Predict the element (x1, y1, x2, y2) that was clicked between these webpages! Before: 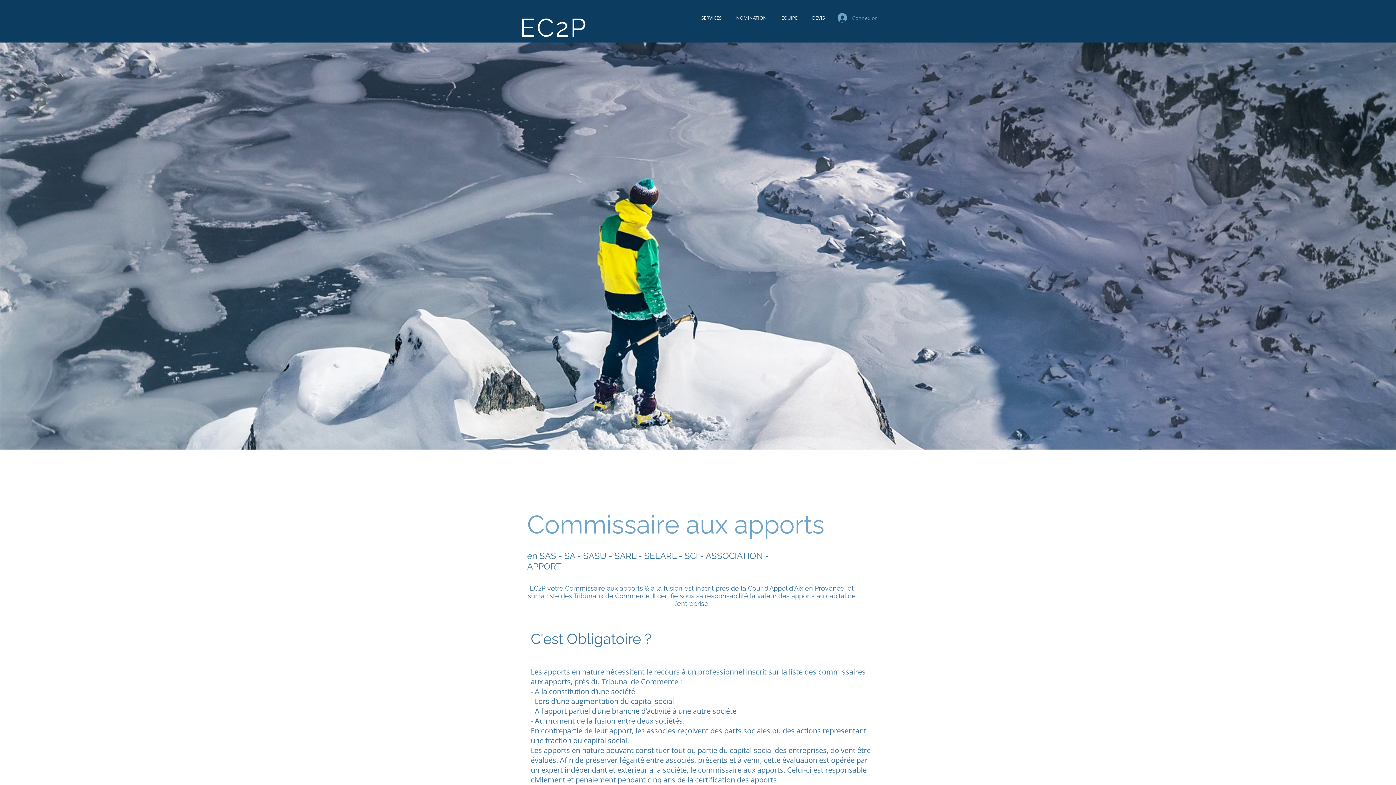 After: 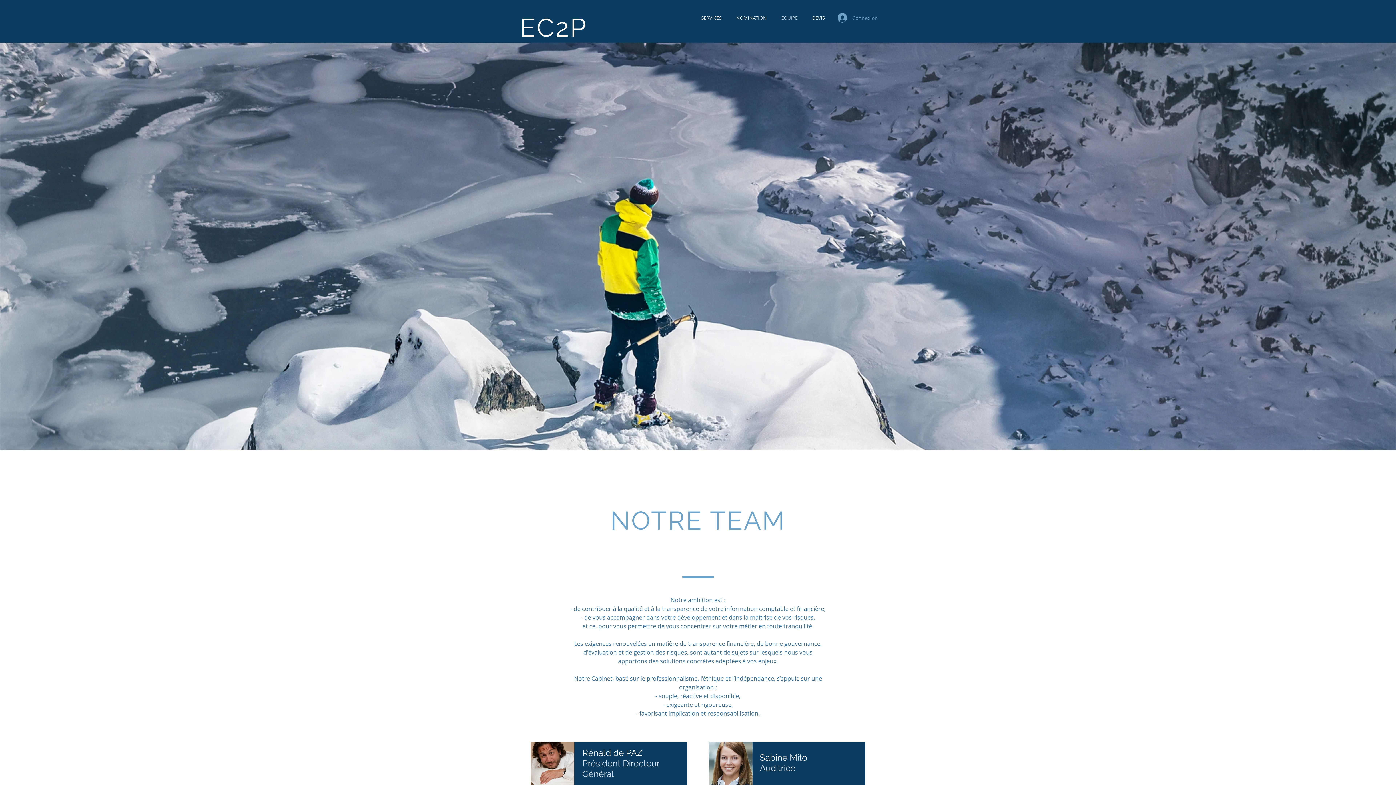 Action: label: EQUIPE bbox: (774, 13, 805, 22)